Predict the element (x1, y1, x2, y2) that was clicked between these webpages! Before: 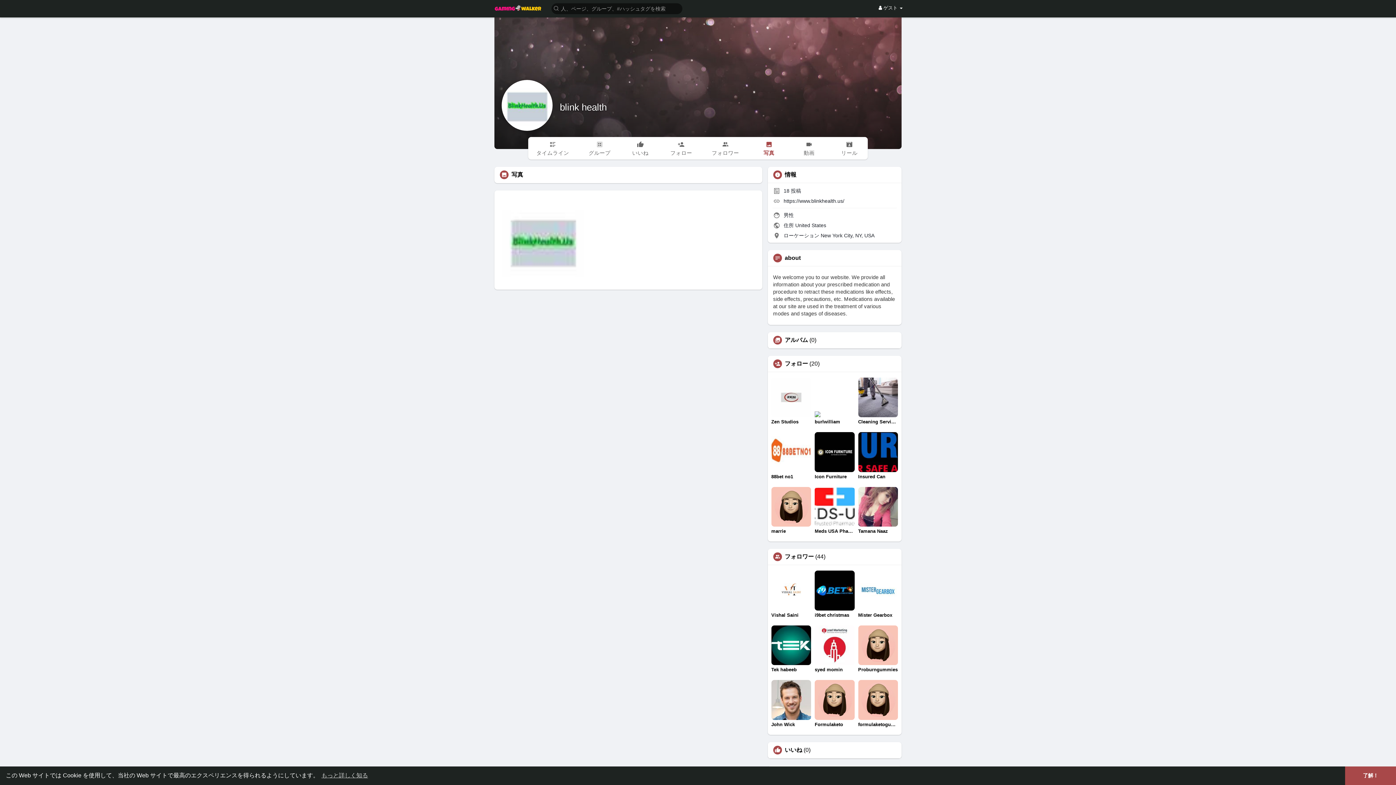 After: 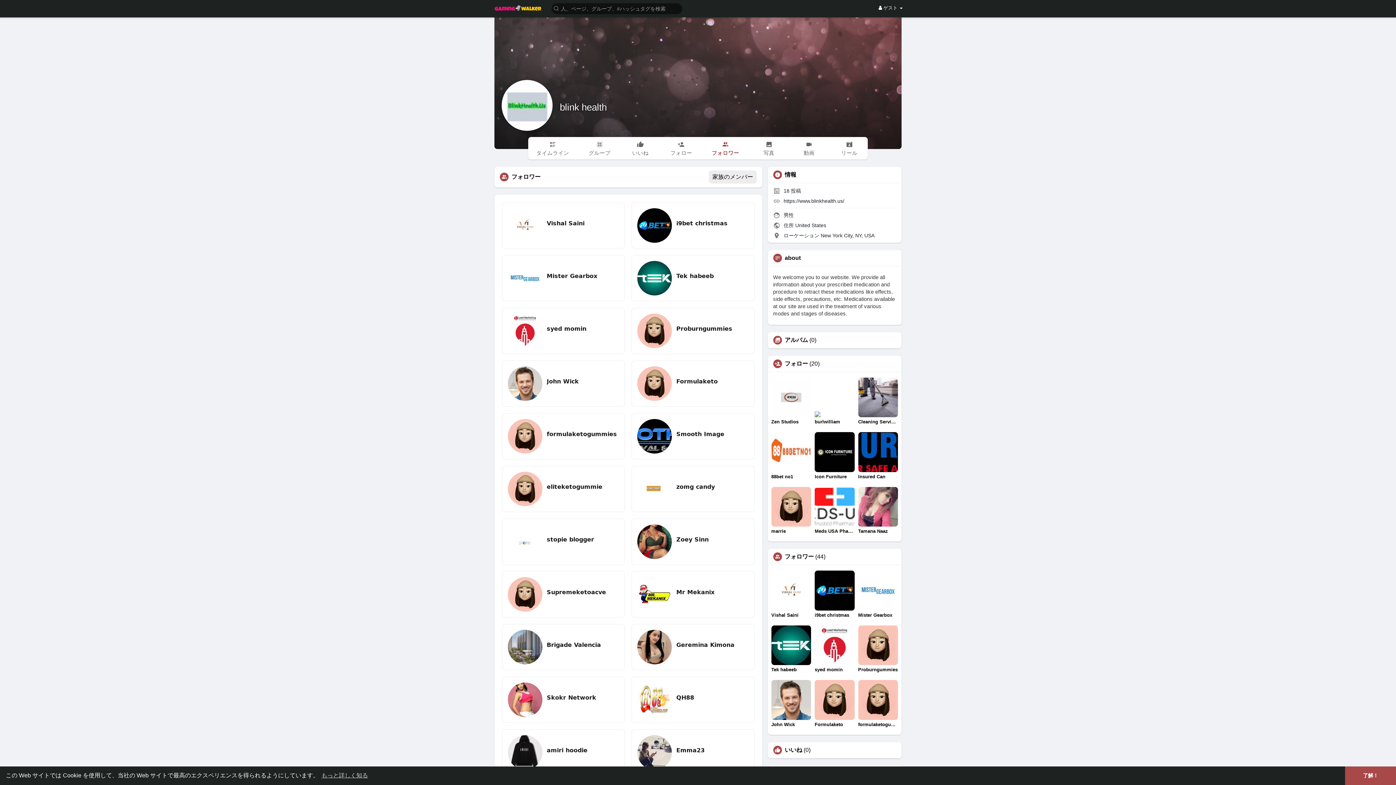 Action: bbox: (703, 137, 747, 159) label: フォロワー